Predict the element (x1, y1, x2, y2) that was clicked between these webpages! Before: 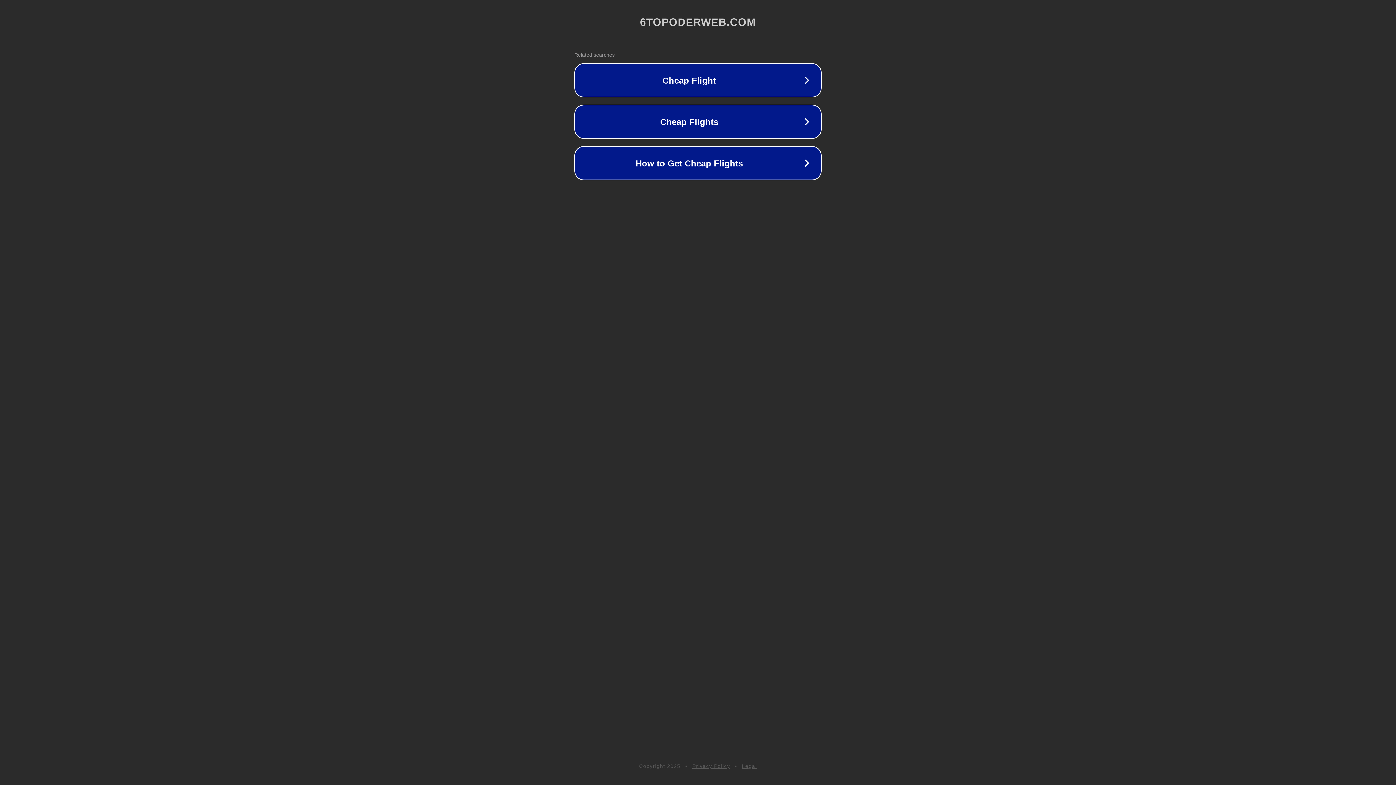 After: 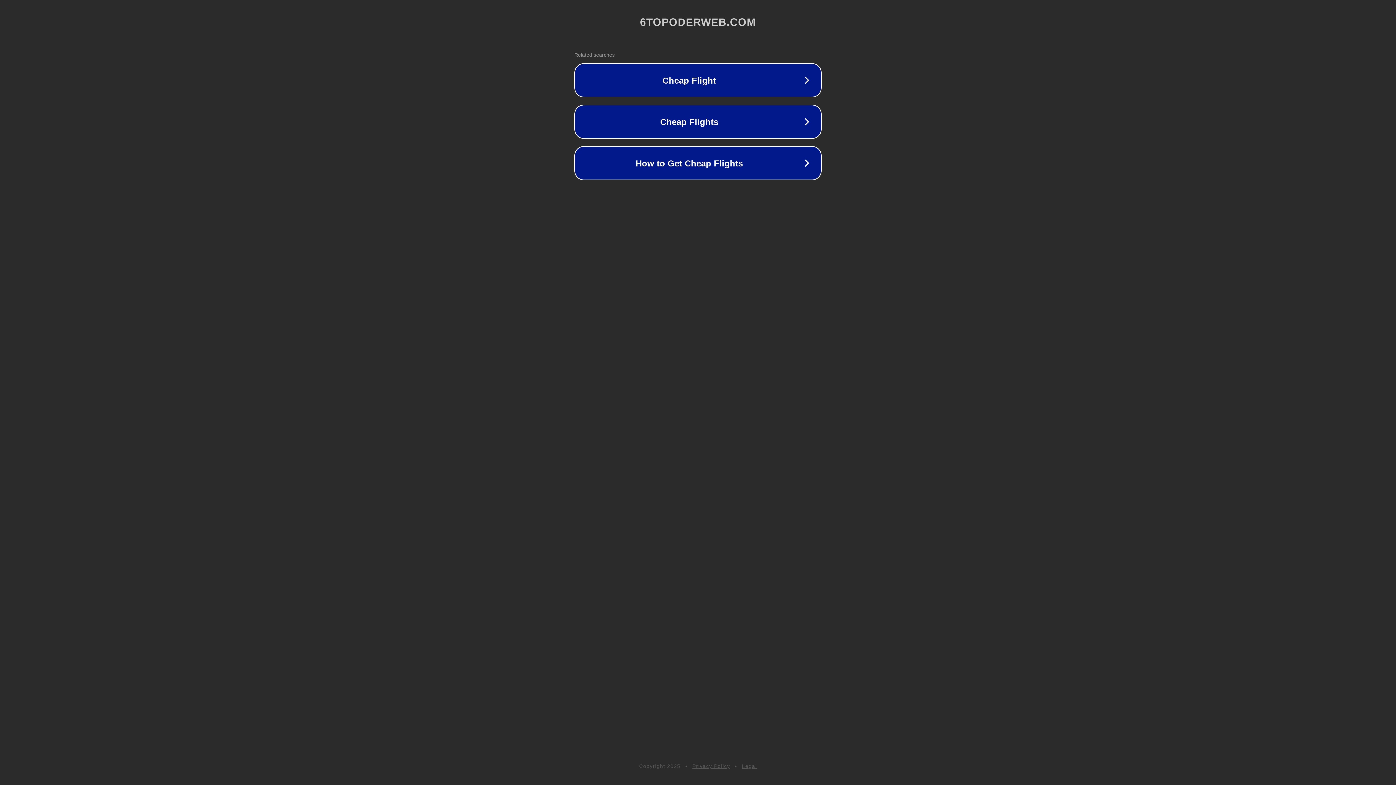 Action: bbox: (692, 763, 730, 769) label: Privacy Policy